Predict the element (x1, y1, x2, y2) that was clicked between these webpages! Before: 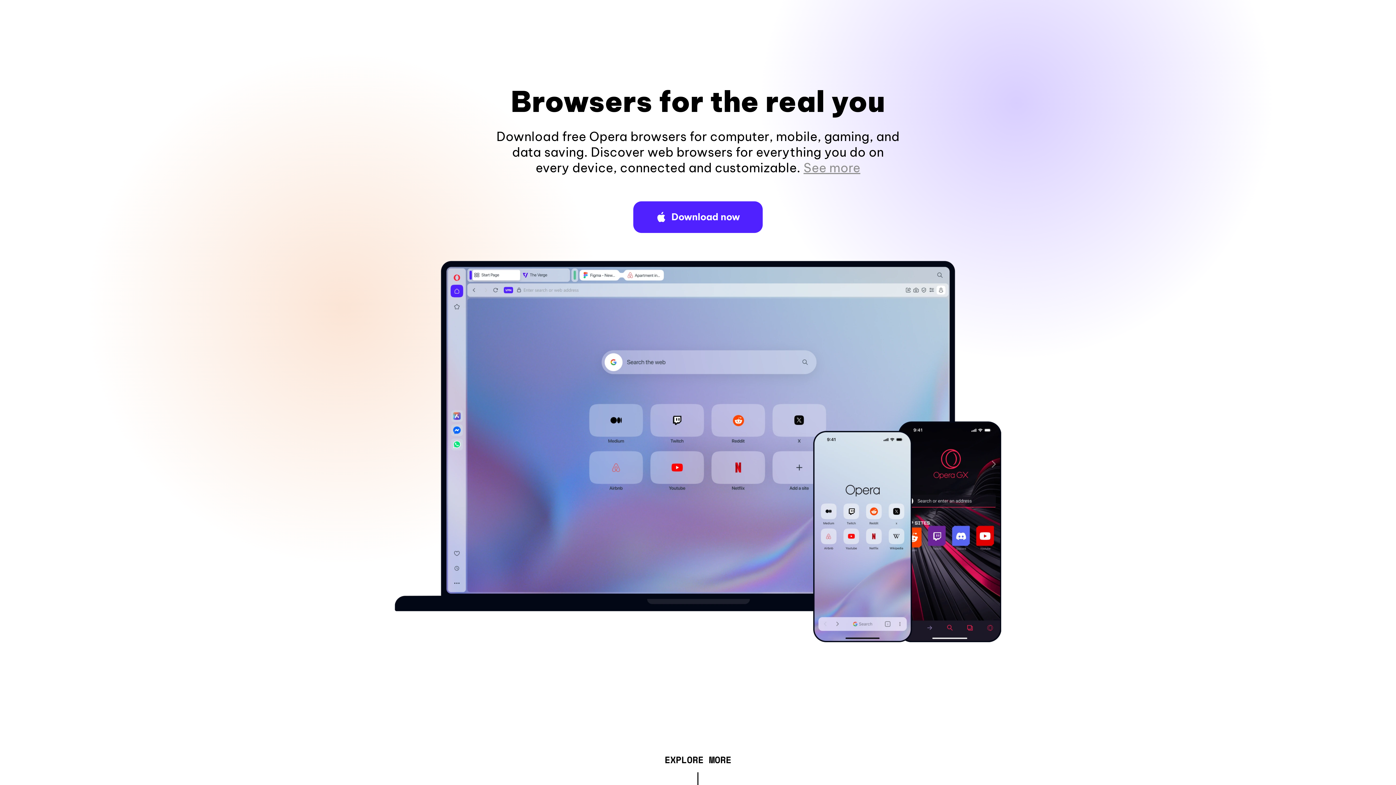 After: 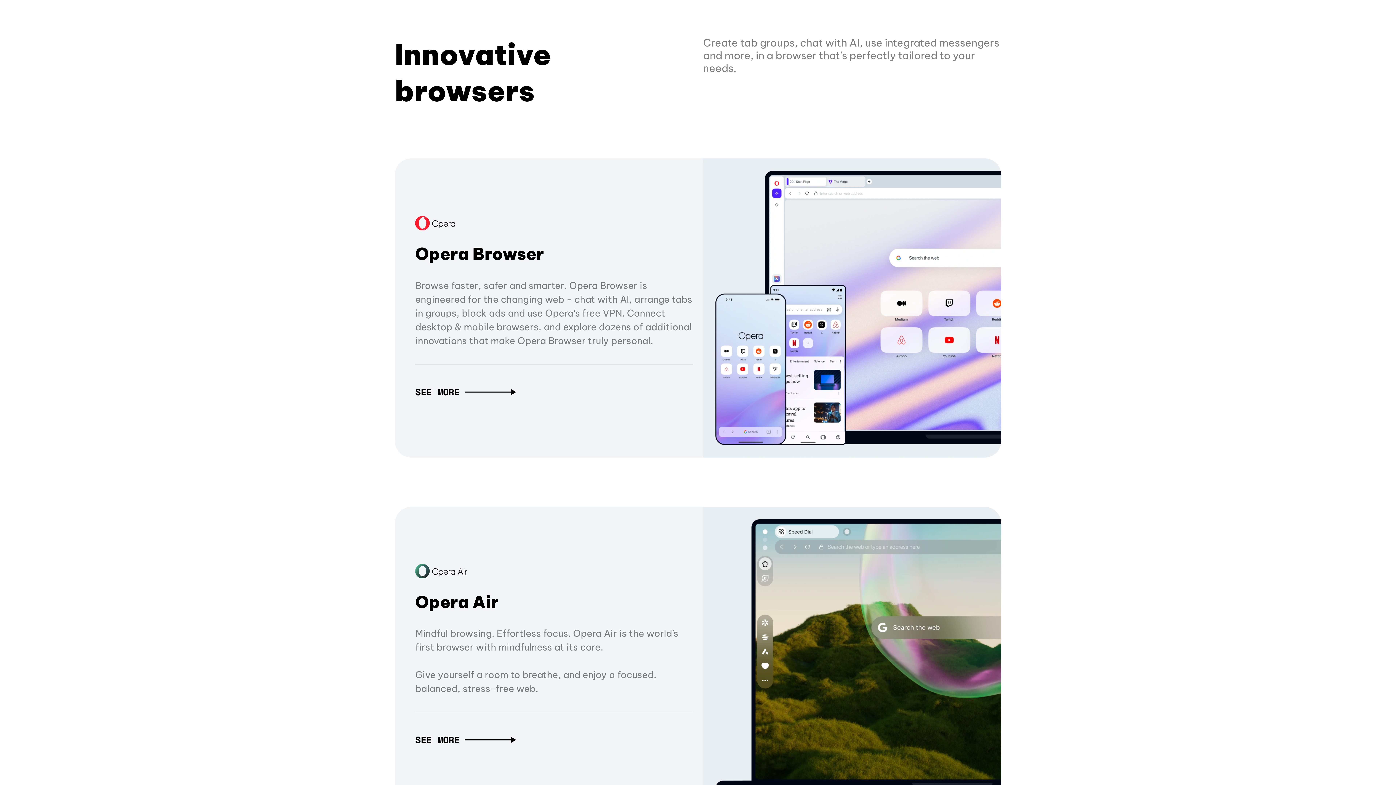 Action: bbox: (664, 757, 731, 765) label: EXPLORE MORE